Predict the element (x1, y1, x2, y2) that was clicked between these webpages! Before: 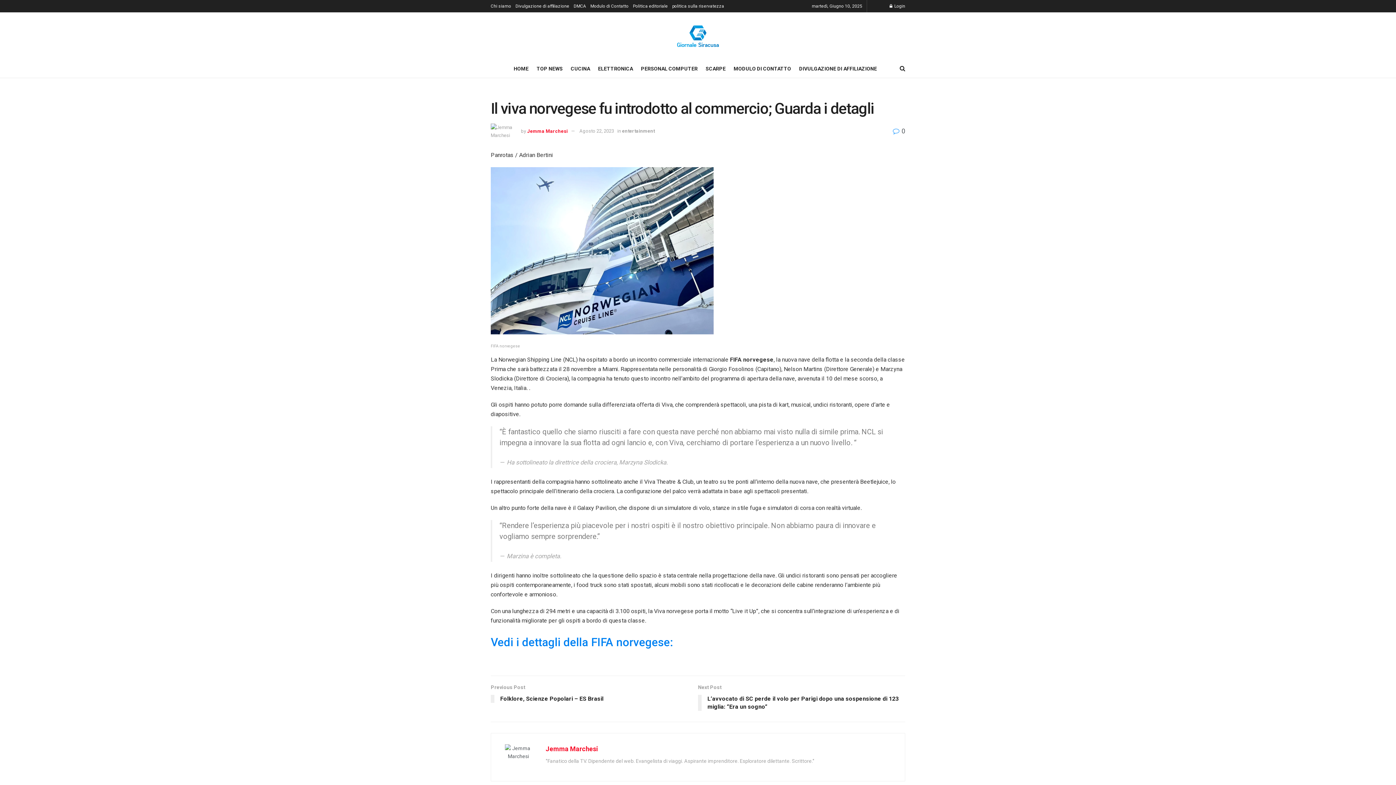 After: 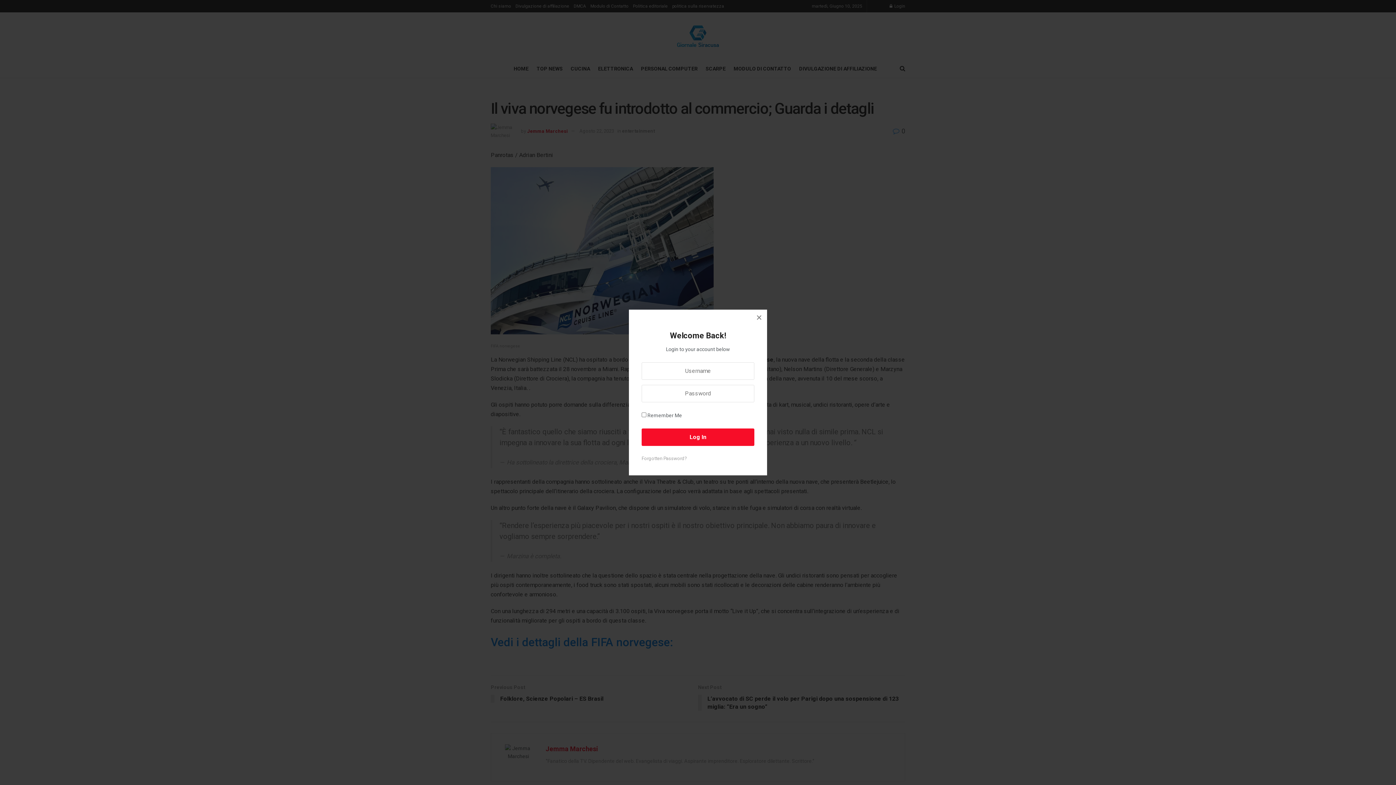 Action: bbox: (889, 0, 905, 12) label:  Login